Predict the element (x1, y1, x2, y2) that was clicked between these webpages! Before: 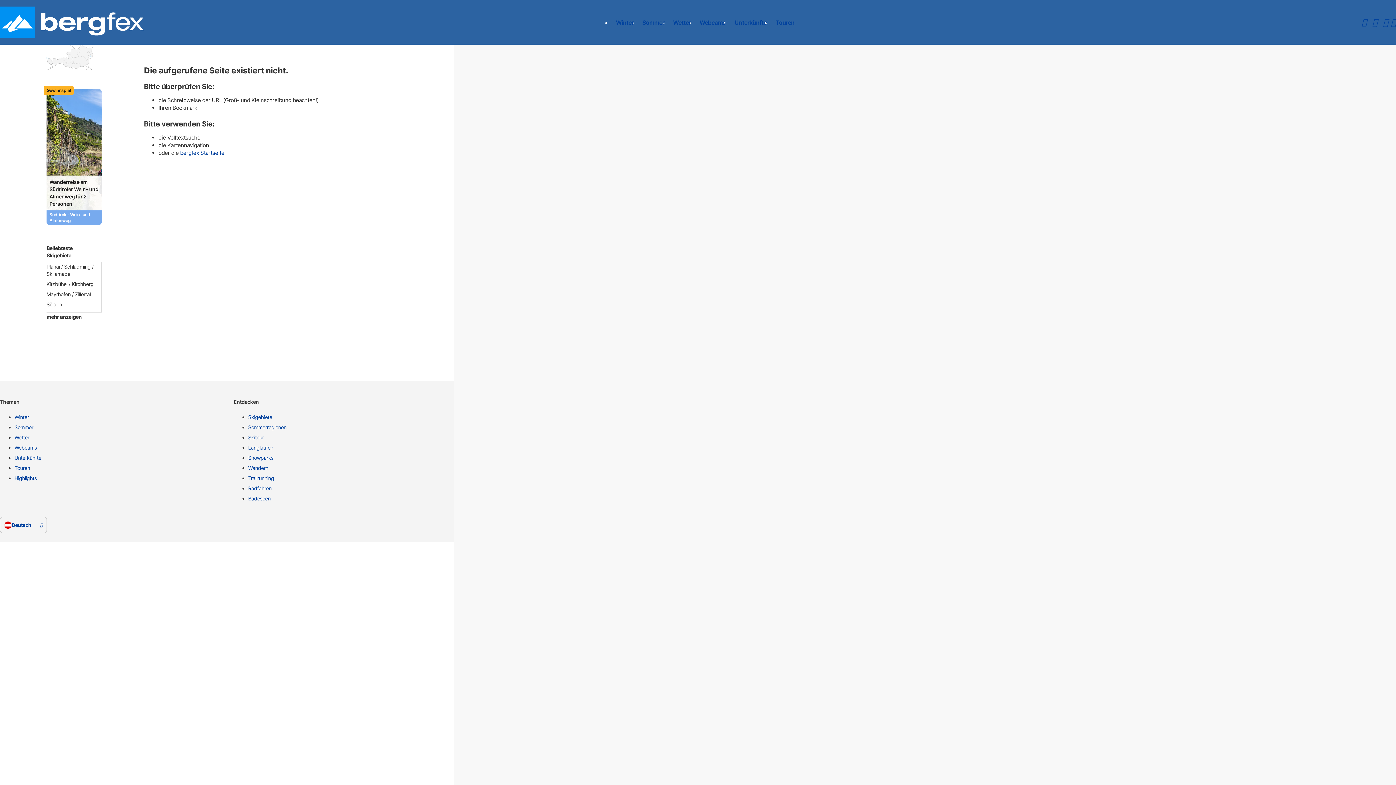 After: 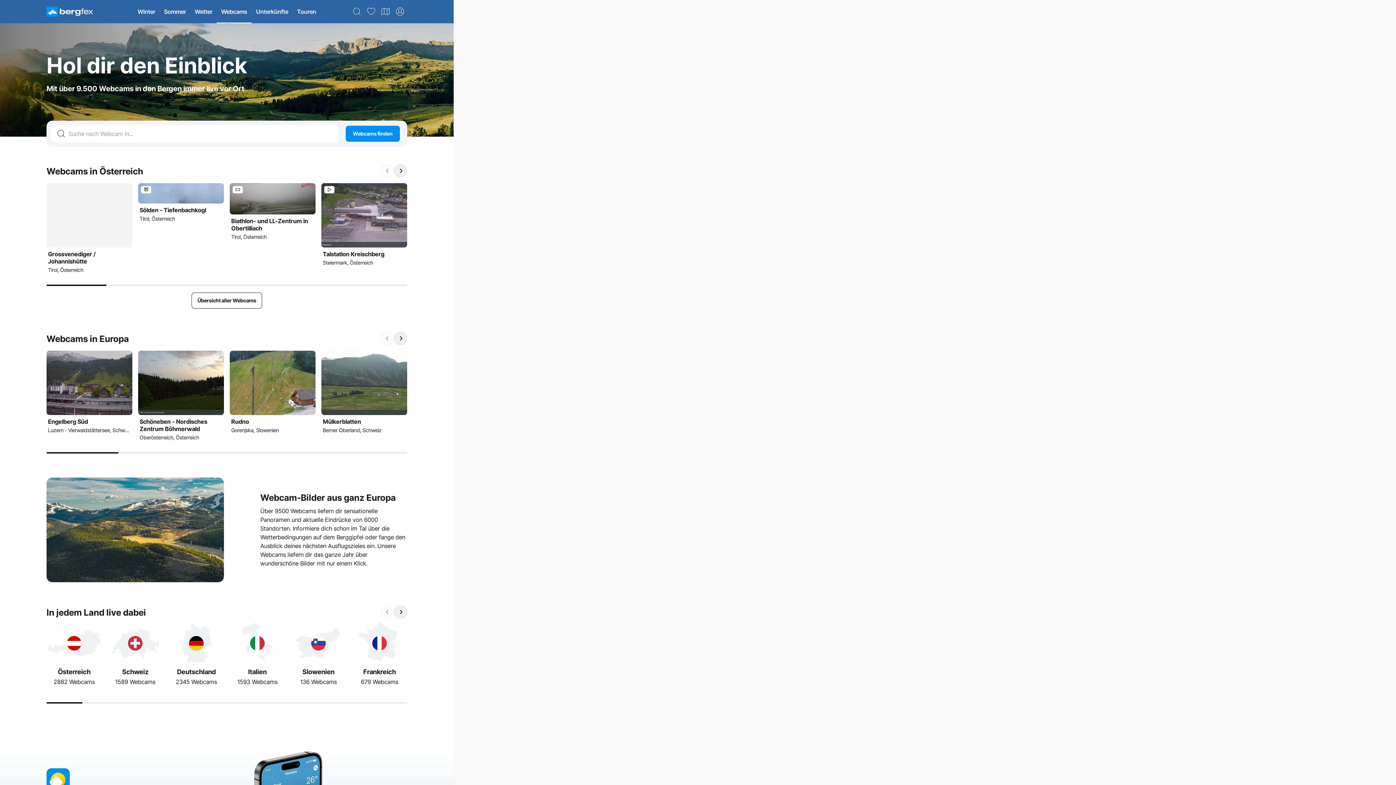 Action: bbox: (695, 10, 730, 34) label: Webcams